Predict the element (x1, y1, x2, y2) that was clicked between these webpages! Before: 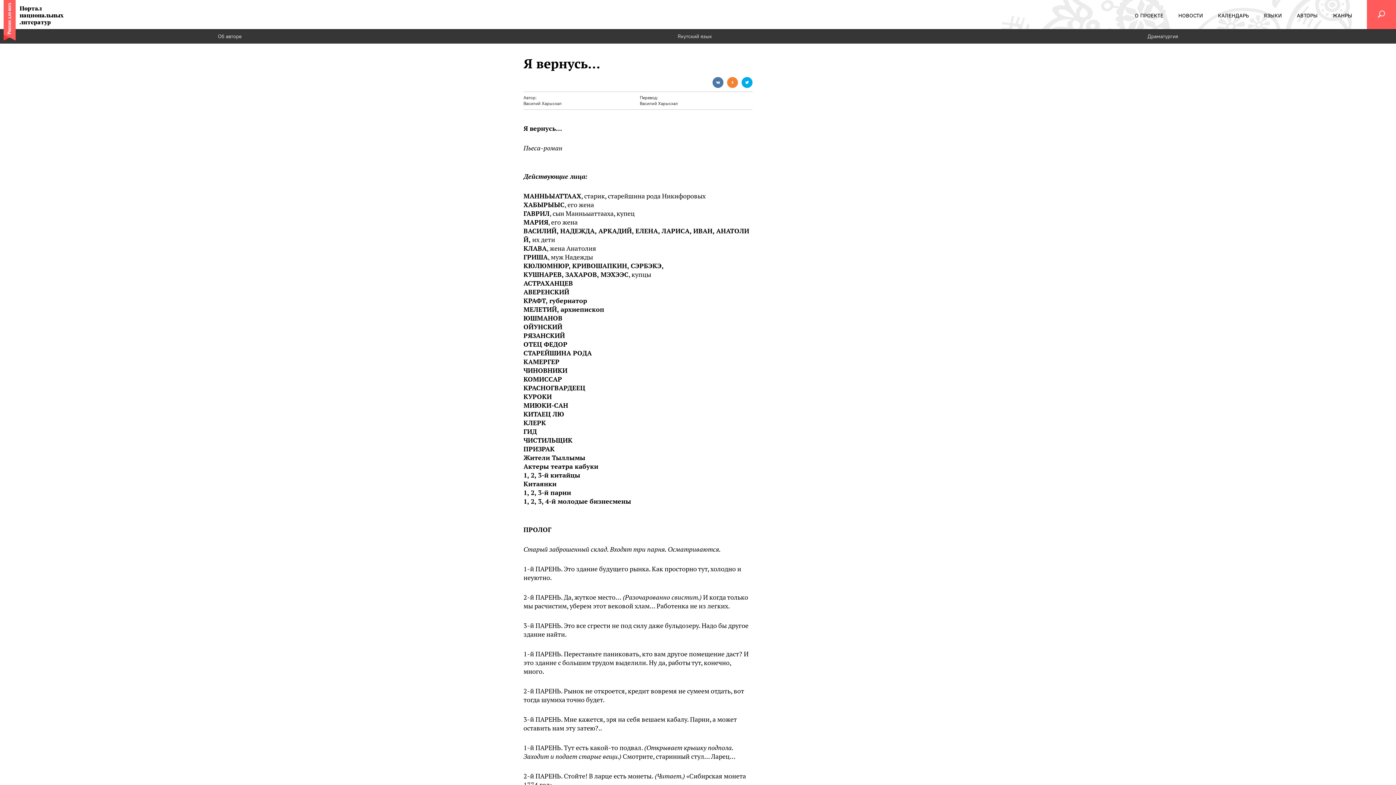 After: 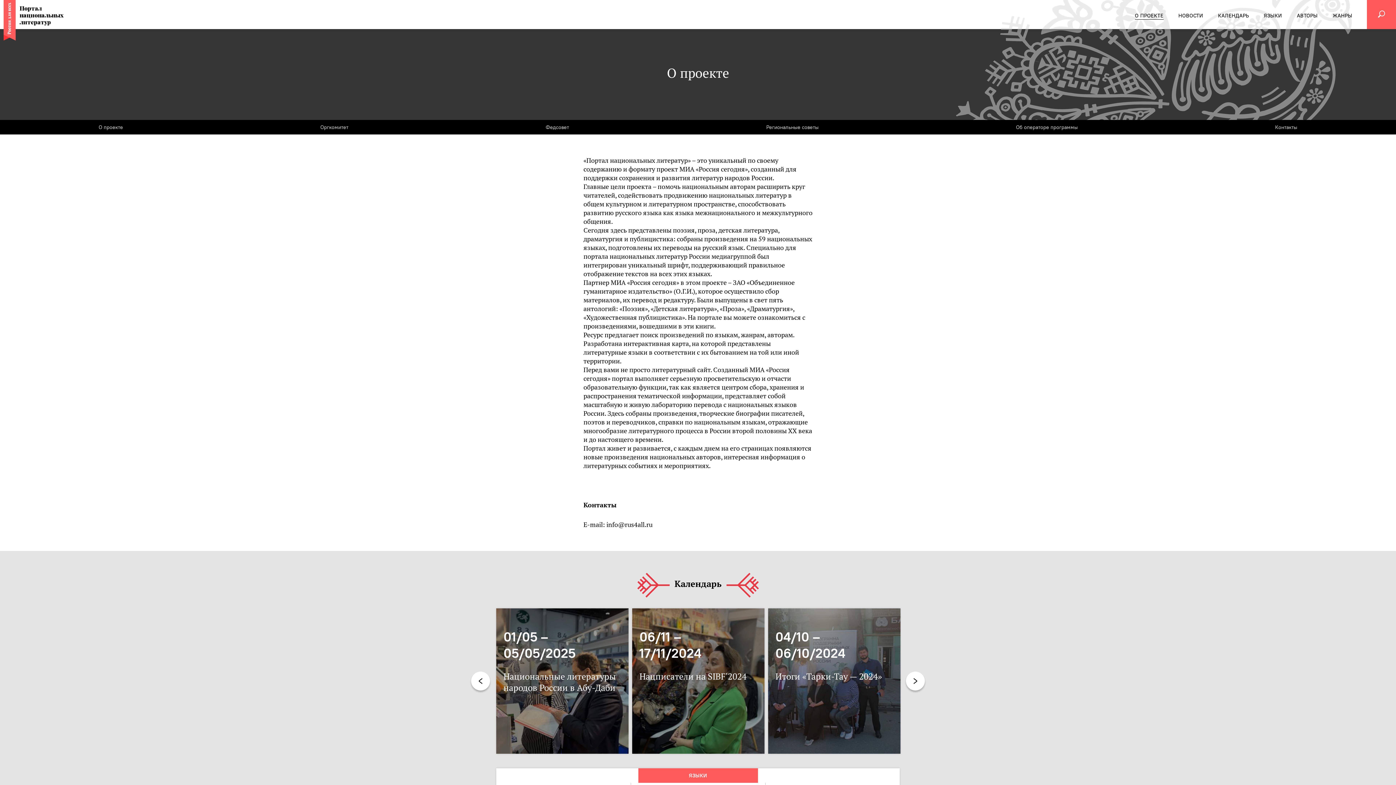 Action: label: О ПРОЕКТЕ bbox: (1135, 0, 1163, 29)